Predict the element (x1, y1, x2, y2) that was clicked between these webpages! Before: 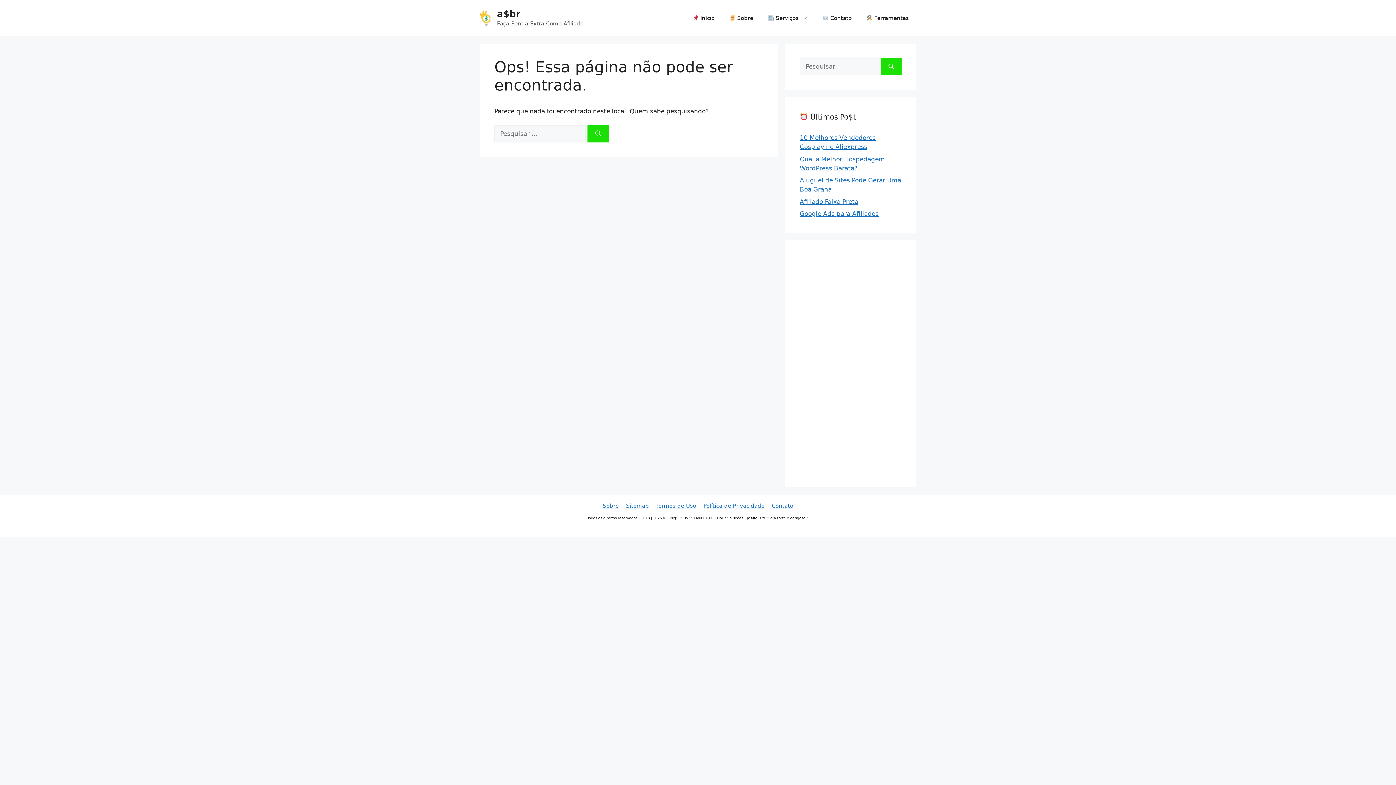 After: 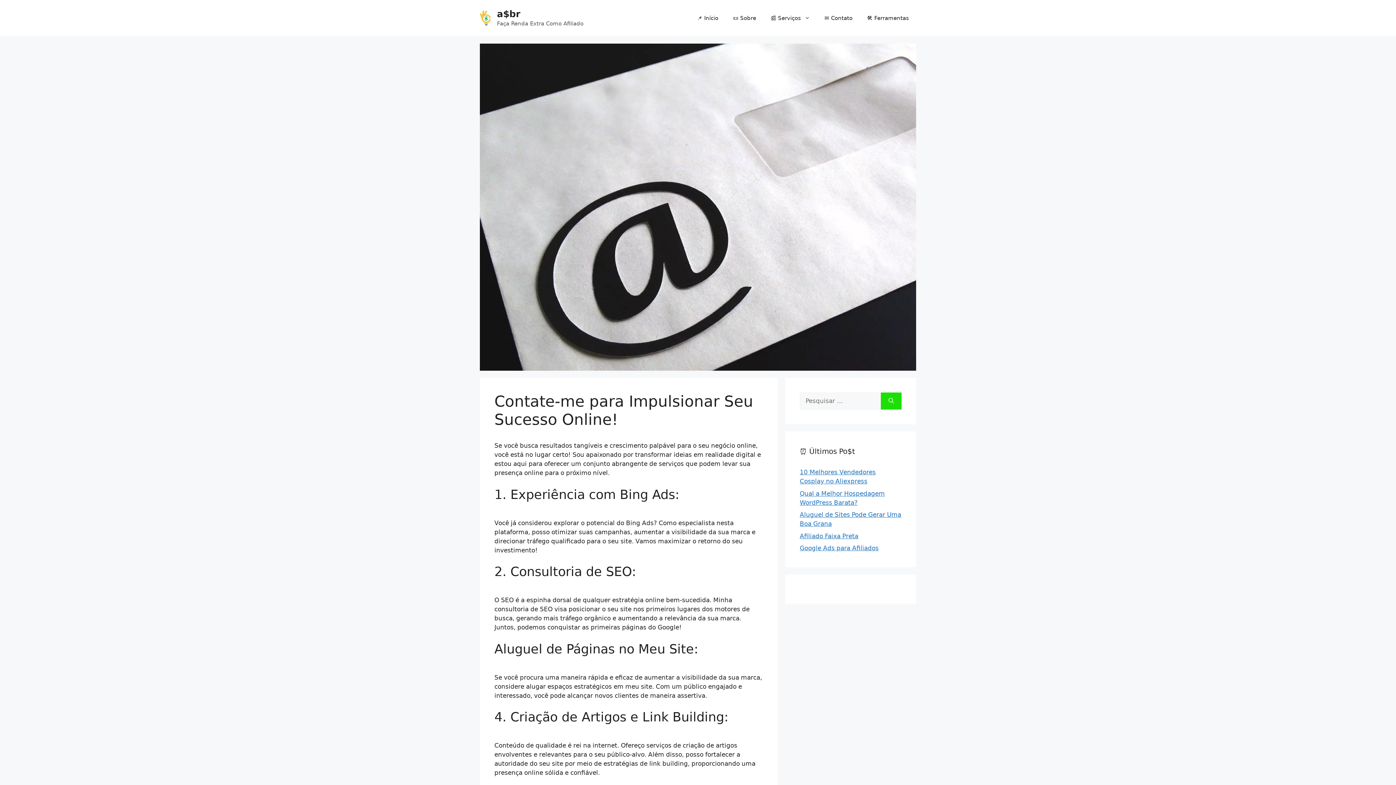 Action: bbox: (772, 502, 793, 509) label: Contato